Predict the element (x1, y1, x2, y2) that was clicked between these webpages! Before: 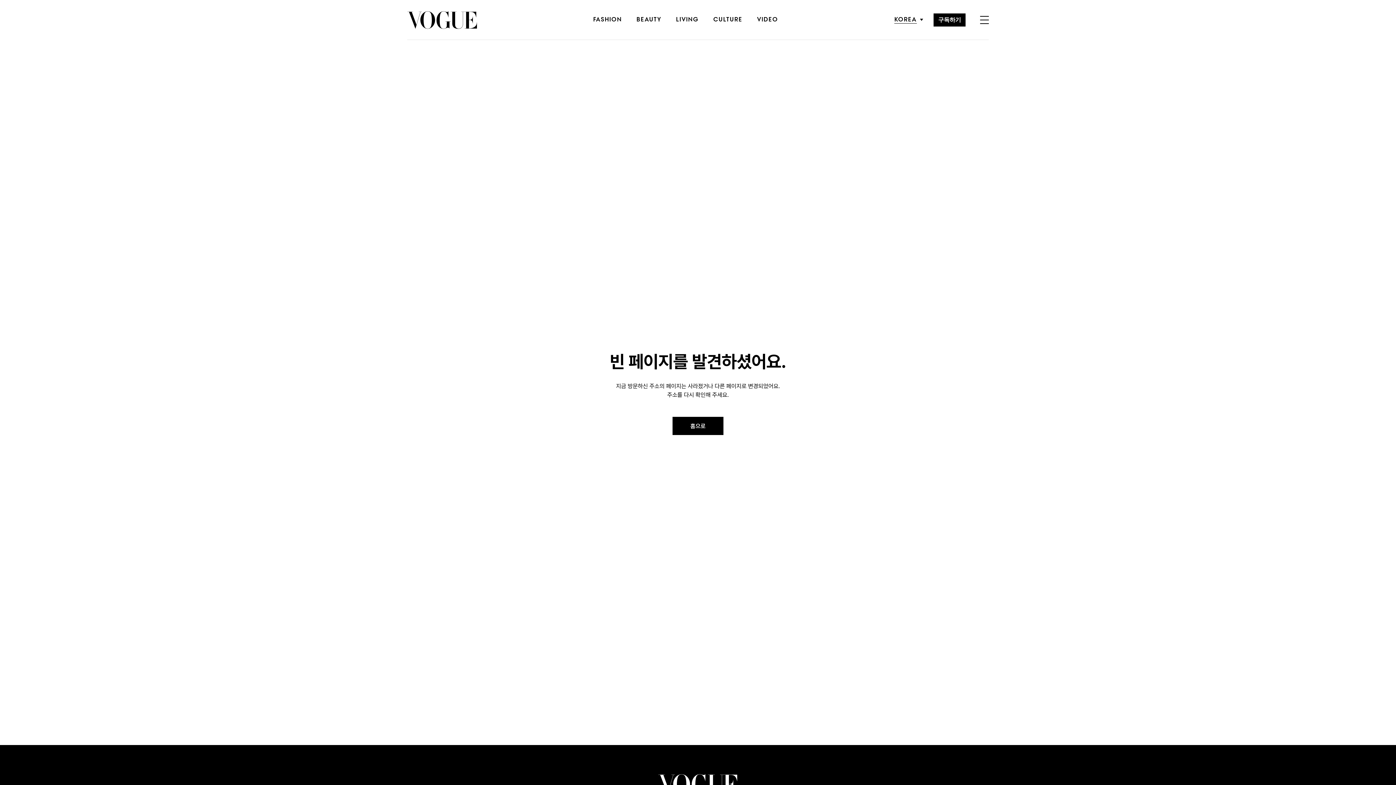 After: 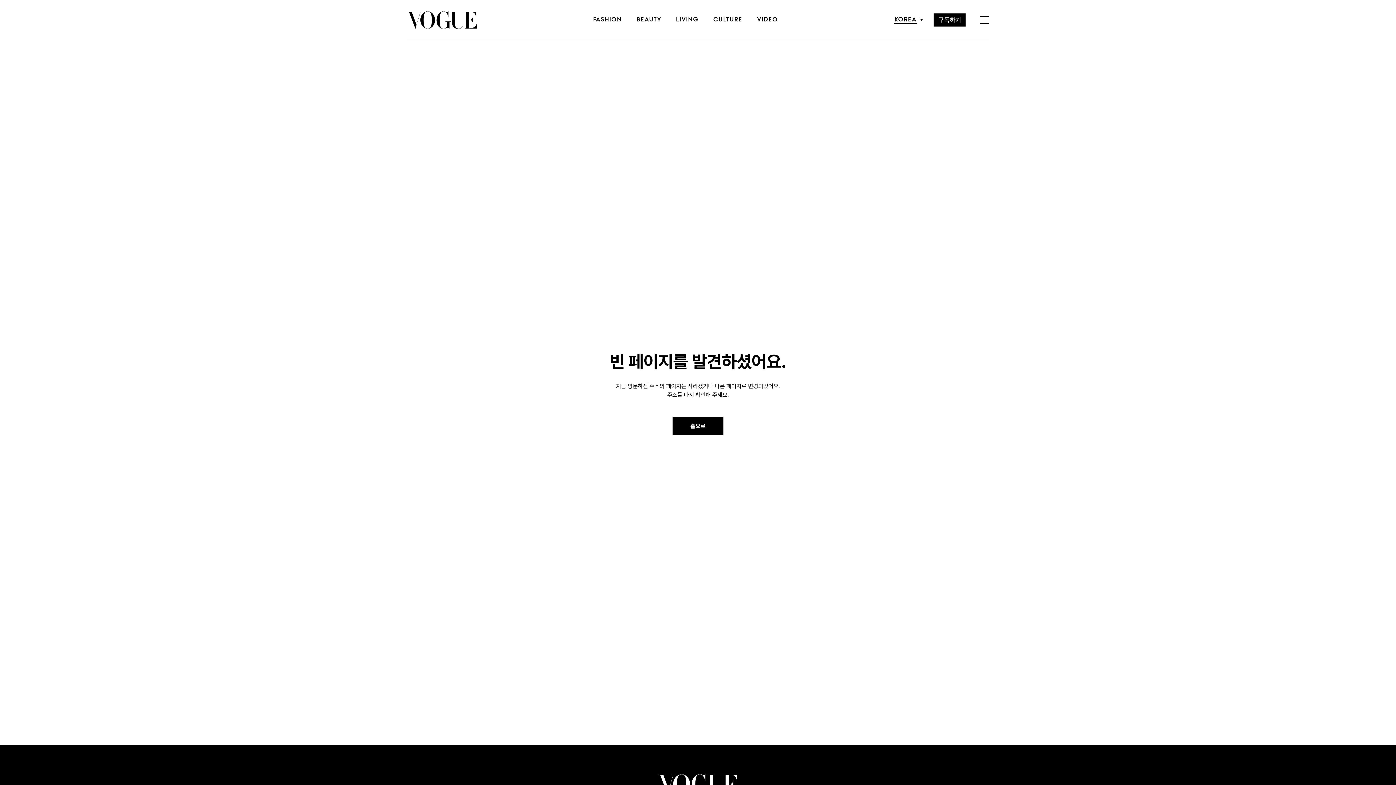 Action: label: 구독하기 bbox: (933, 13, 965, 26)